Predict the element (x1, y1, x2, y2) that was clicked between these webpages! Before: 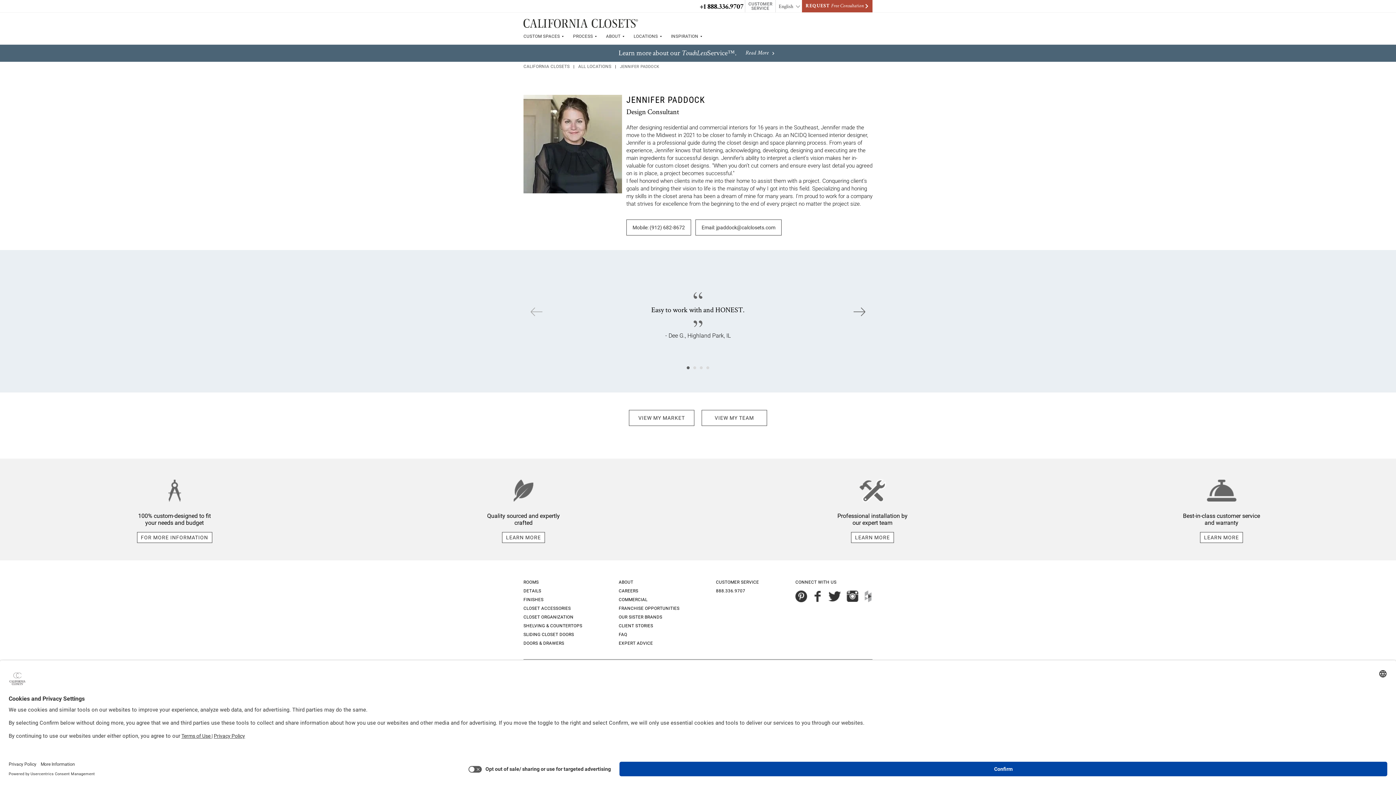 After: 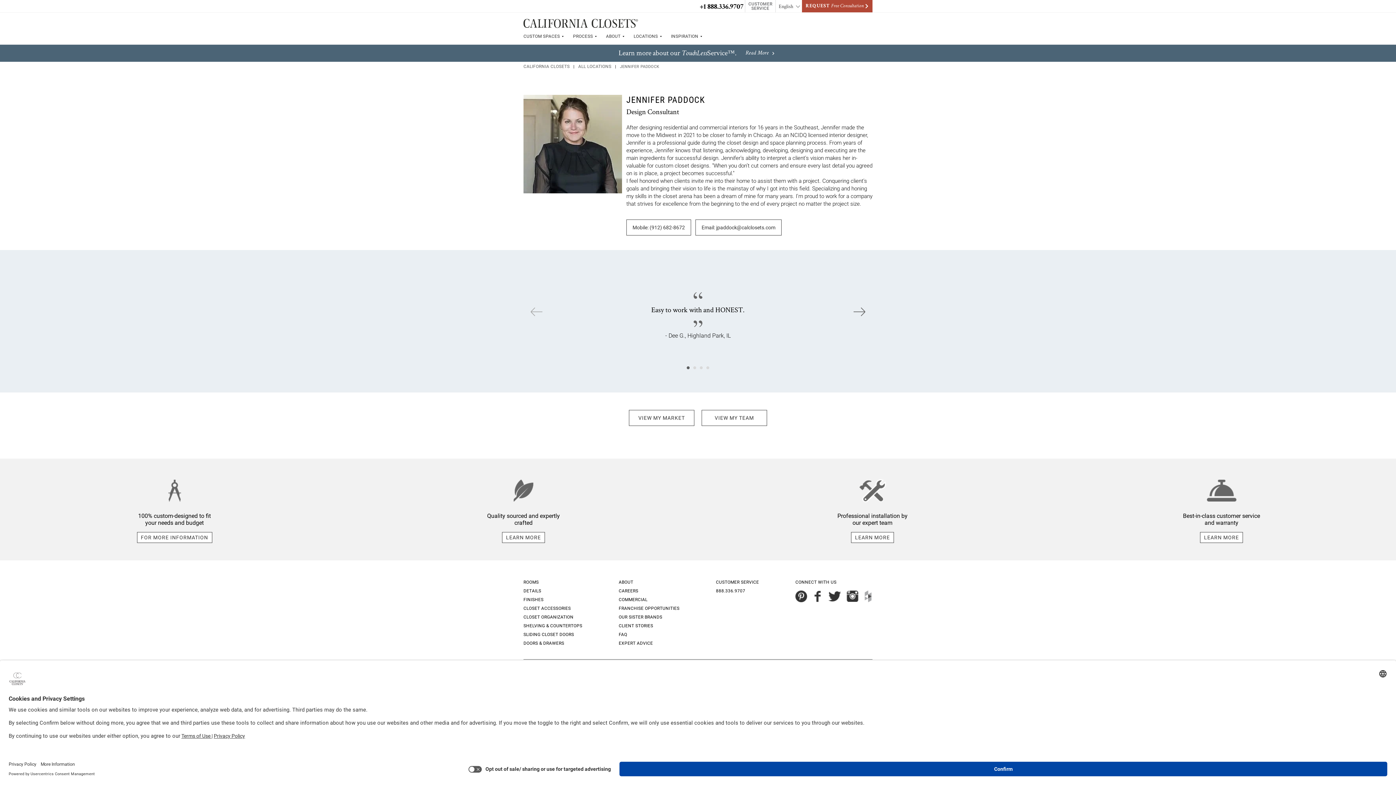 Action: bbox: (828, 598, 841, 603) label:  LINK OPENS IN NEW TAB